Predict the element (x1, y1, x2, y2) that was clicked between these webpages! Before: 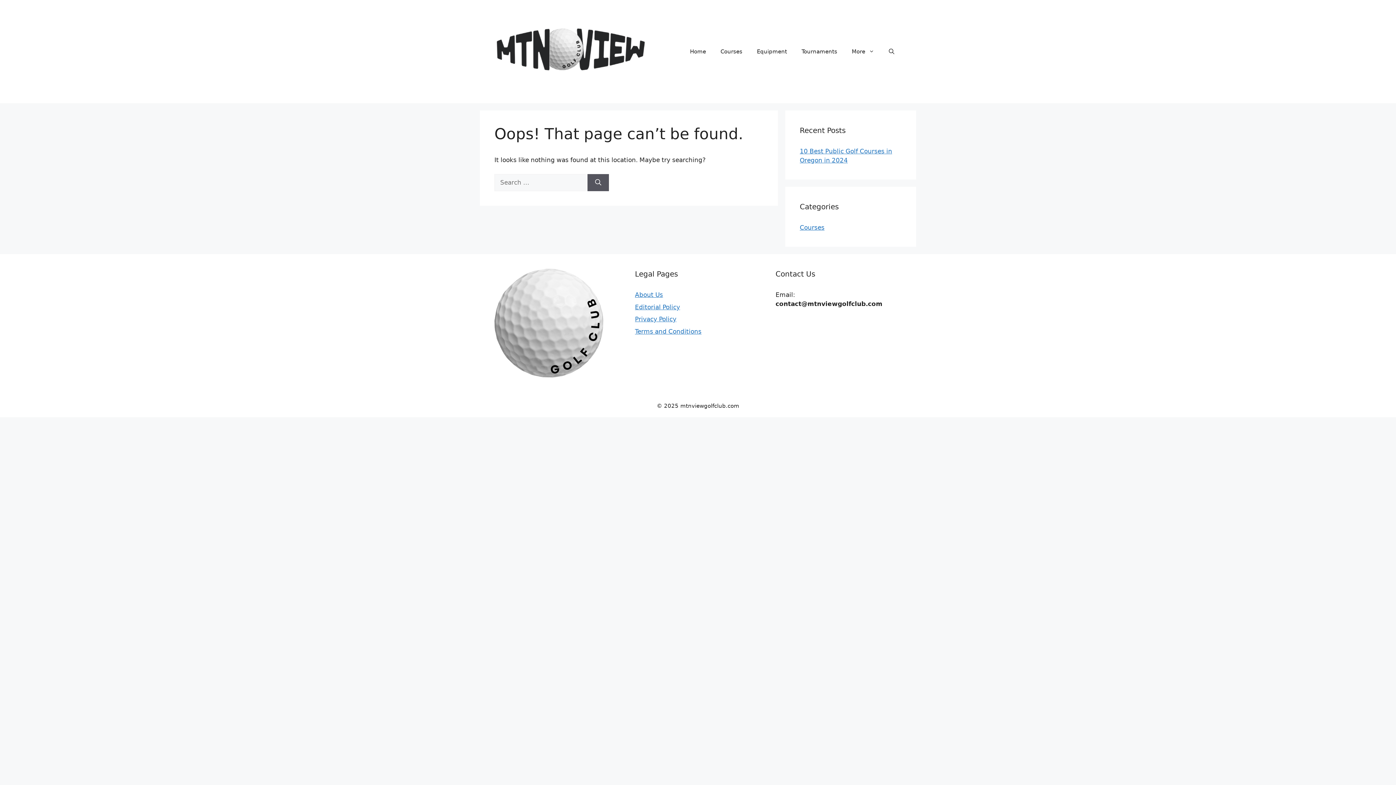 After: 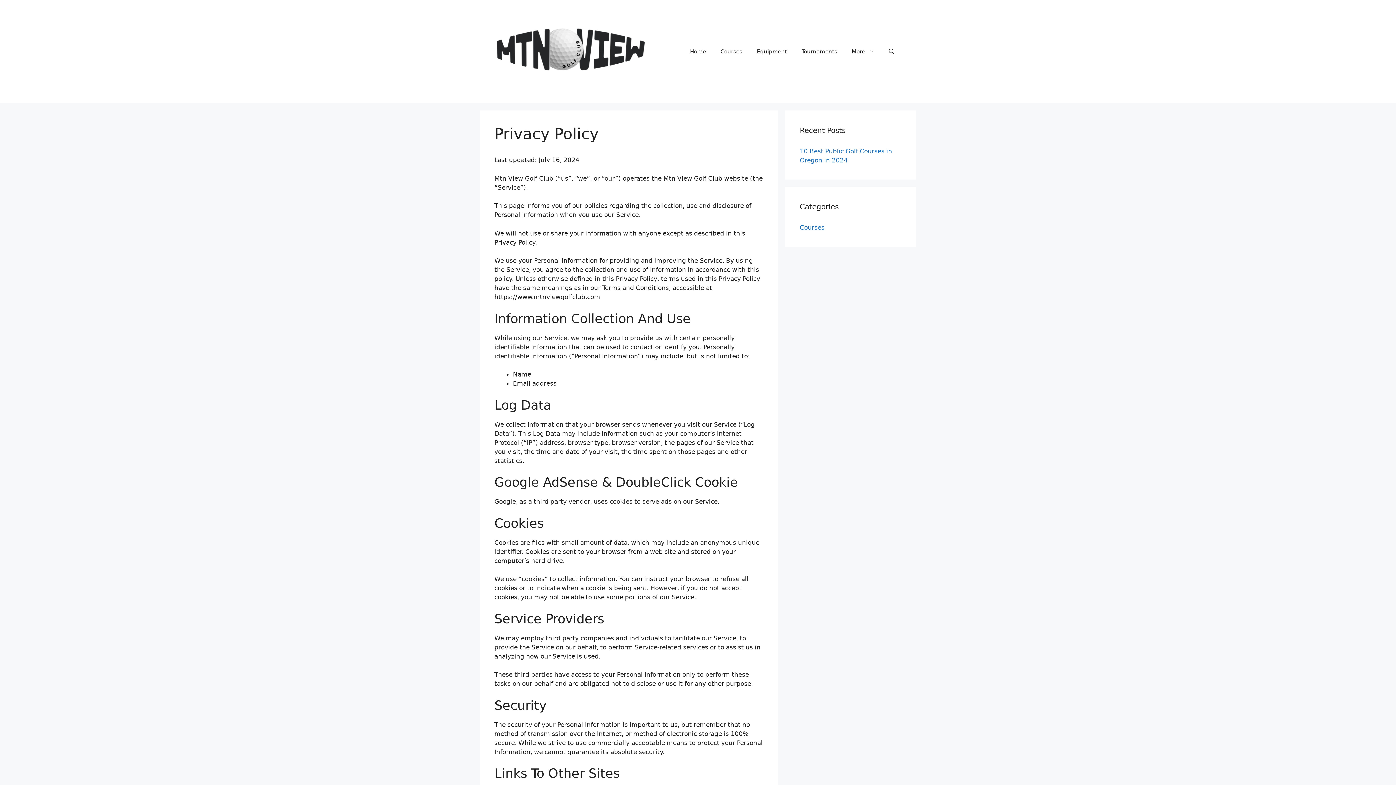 Action: bbox: (635, 315, 676, 323) label: Privacy Policy